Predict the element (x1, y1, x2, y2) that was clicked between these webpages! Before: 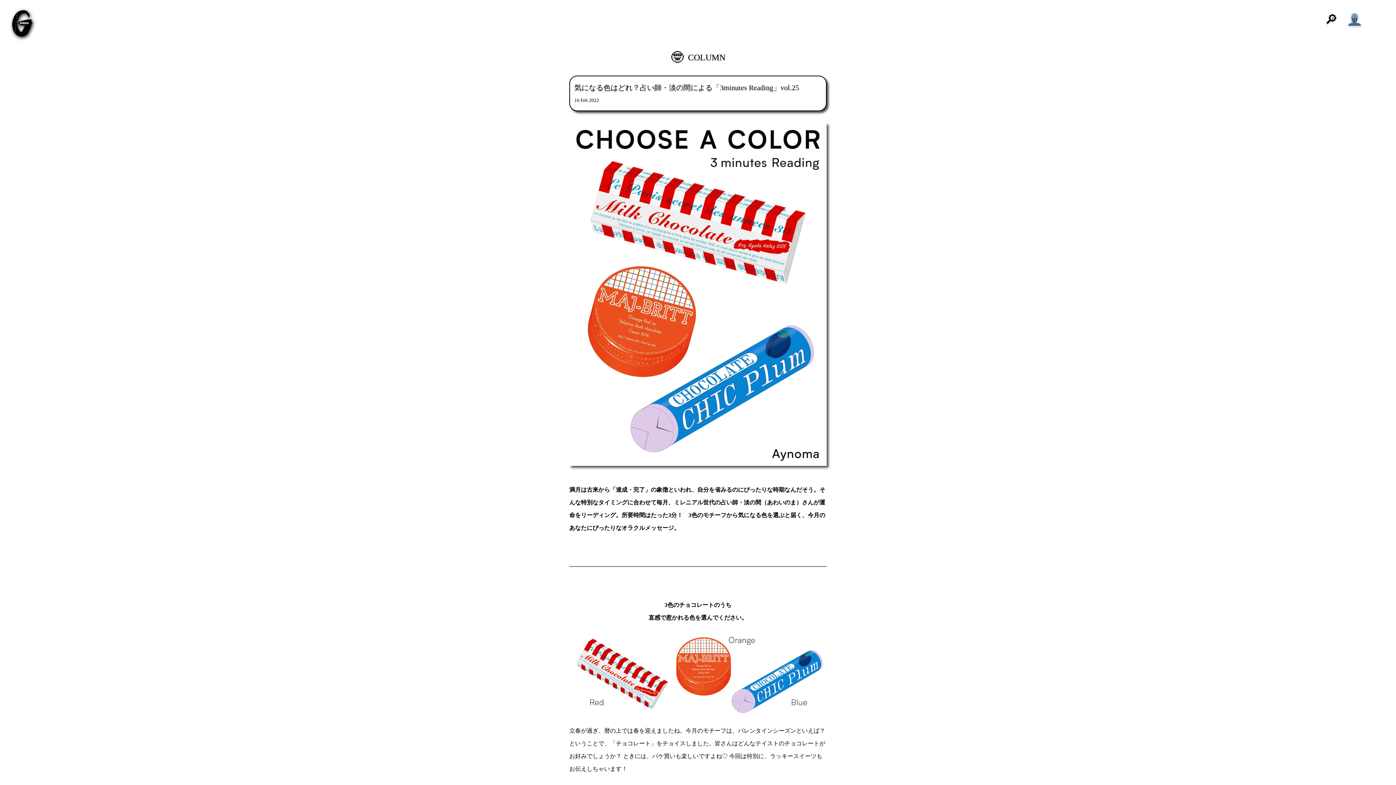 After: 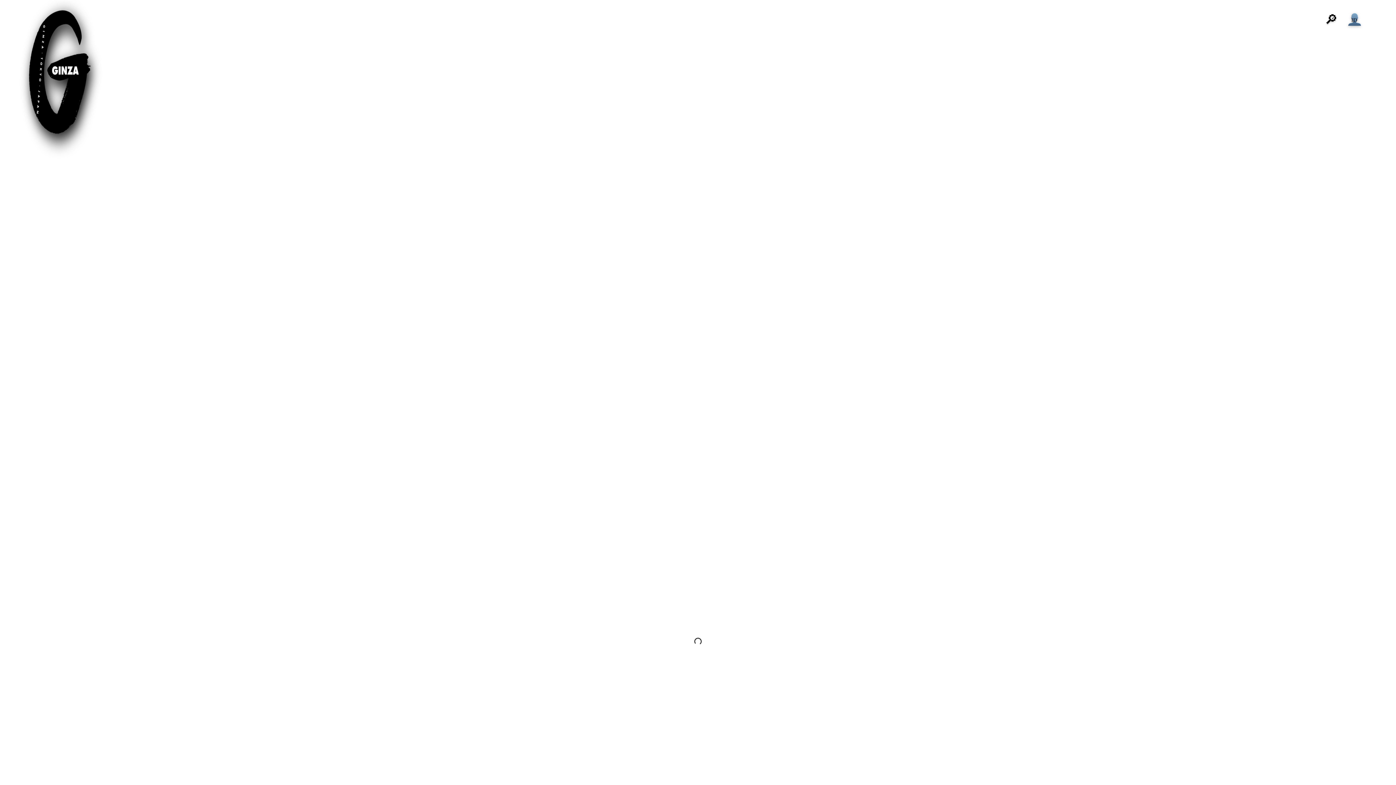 Action: bbox: (11, 10, 33, 36)